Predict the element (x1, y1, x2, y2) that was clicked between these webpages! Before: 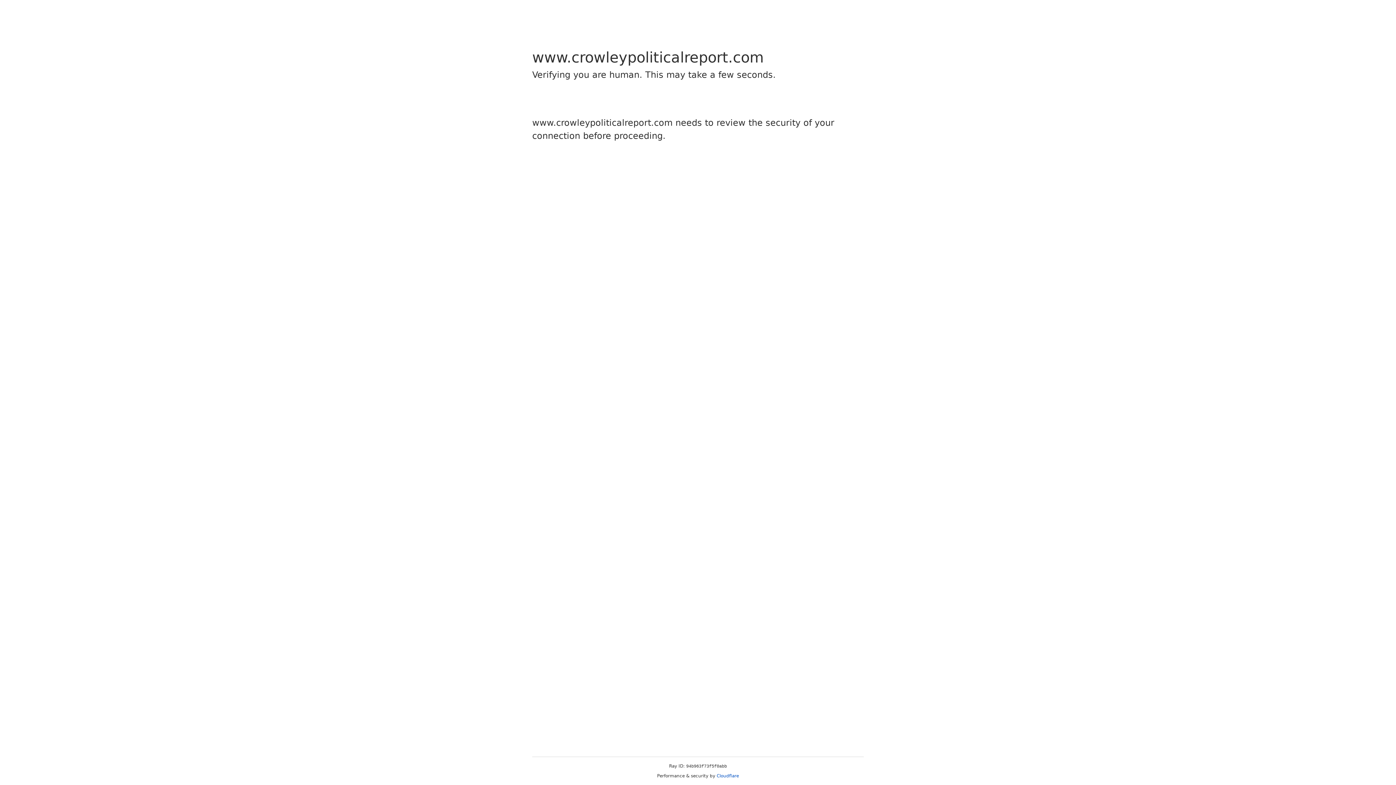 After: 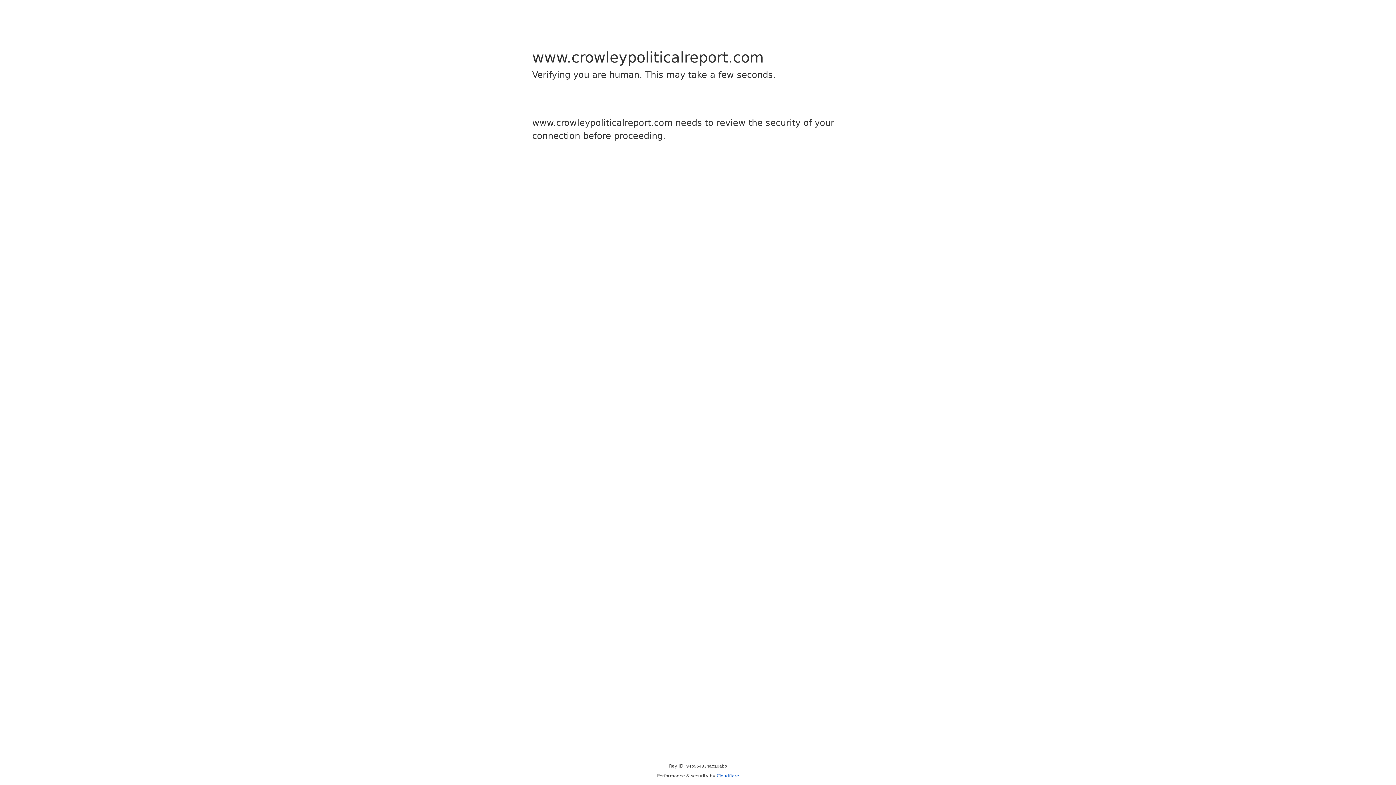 Action: bbox: (716, 773, 739, 778) label: Cloudflare